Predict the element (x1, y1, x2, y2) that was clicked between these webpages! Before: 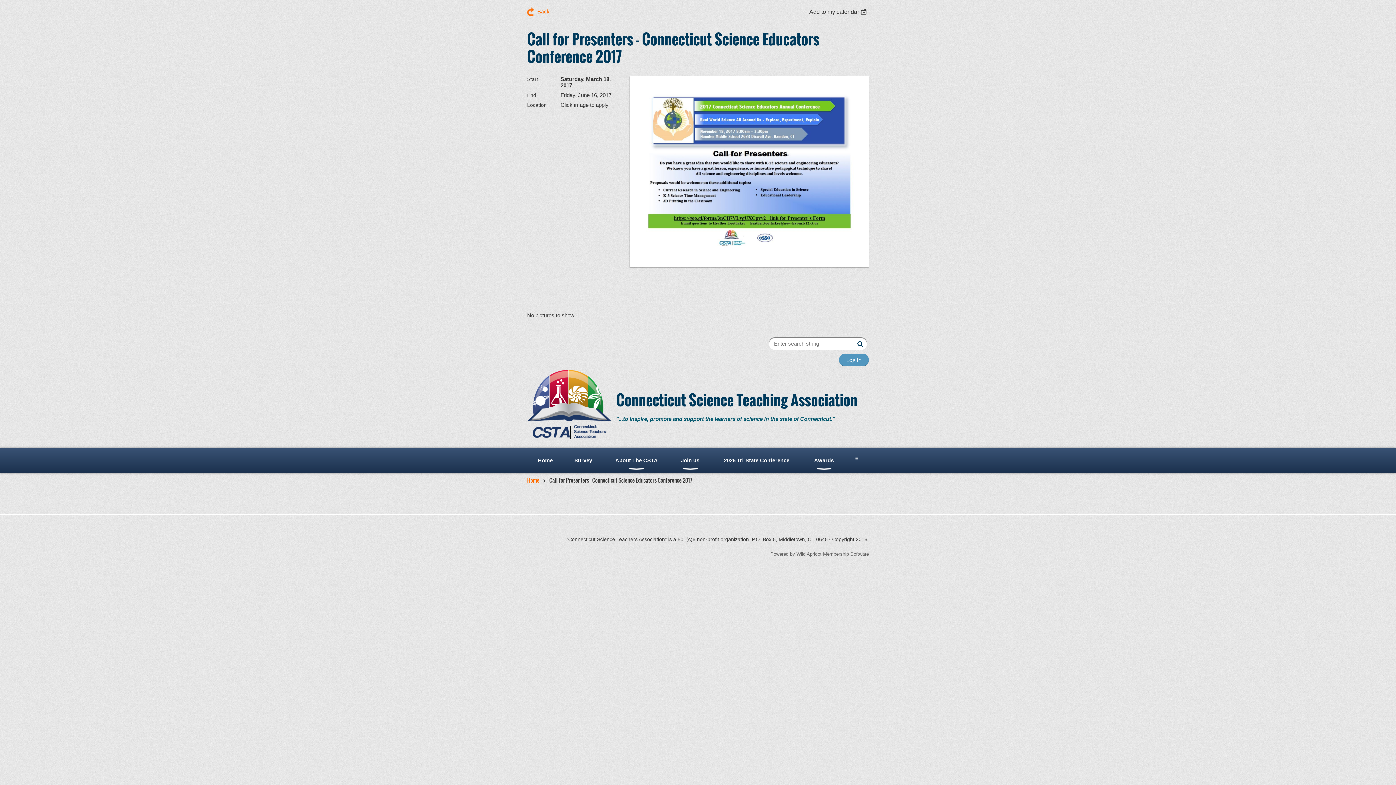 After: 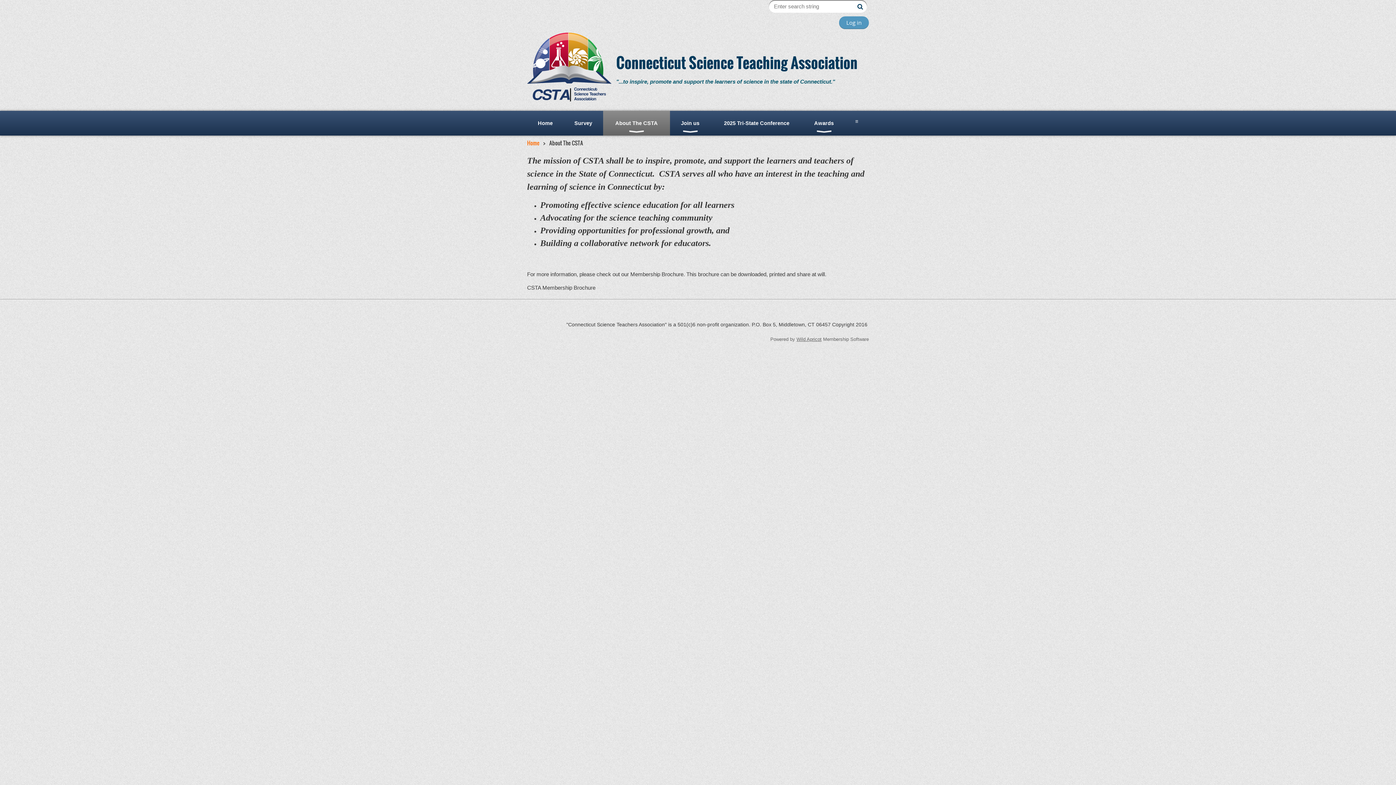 Action: bbox: (603, 448, 670, 473) label: About The CSTA